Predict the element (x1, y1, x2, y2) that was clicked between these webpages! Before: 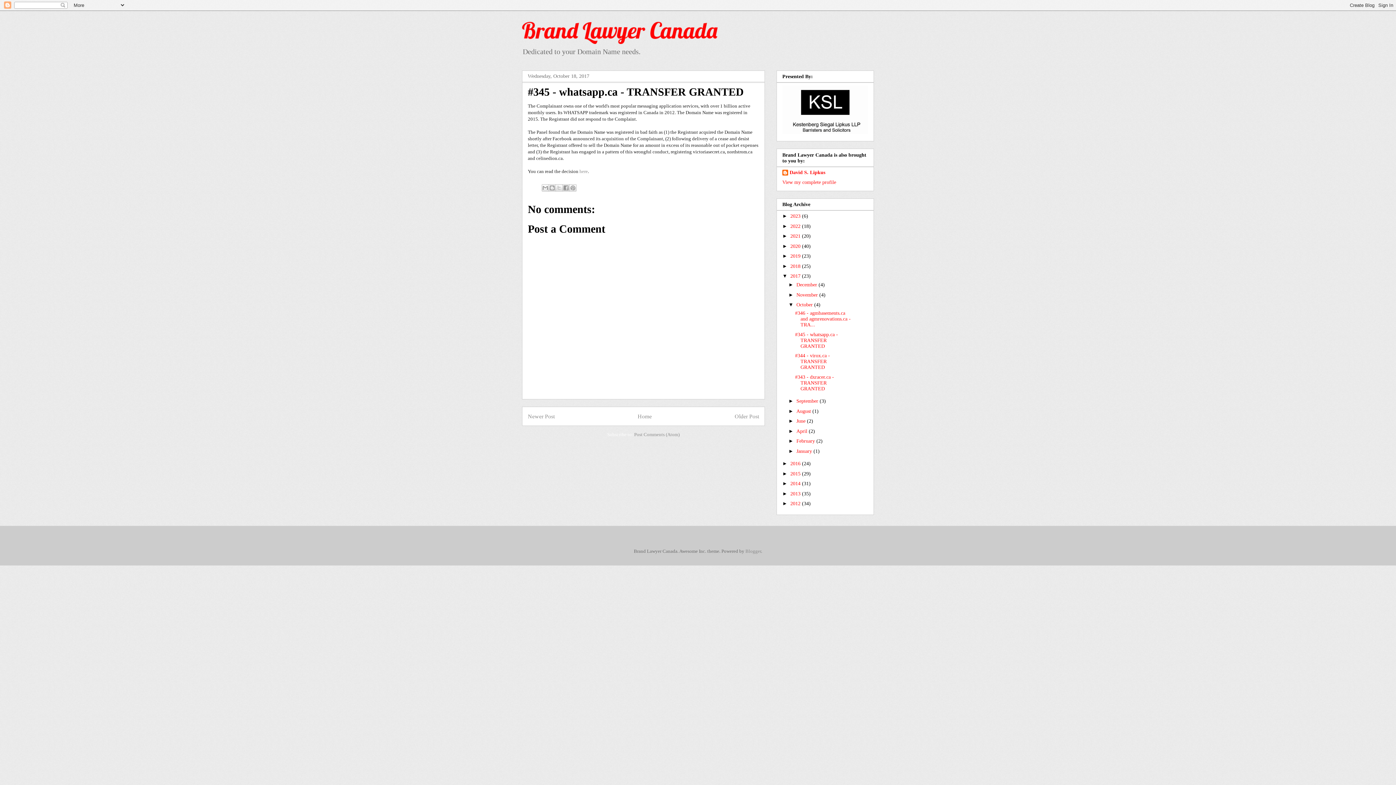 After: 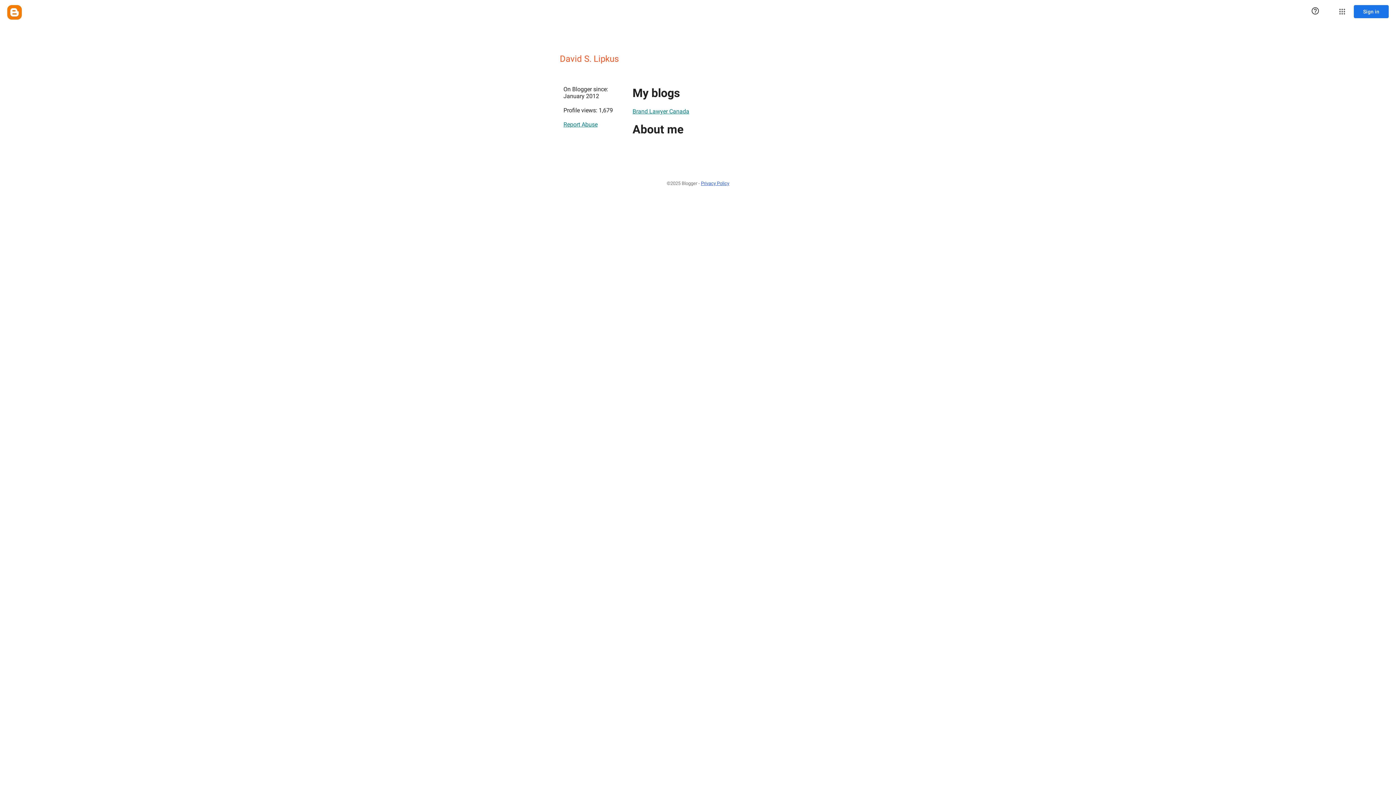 Action: label: View my complete profile bbox: (782, 179, 836, 185)